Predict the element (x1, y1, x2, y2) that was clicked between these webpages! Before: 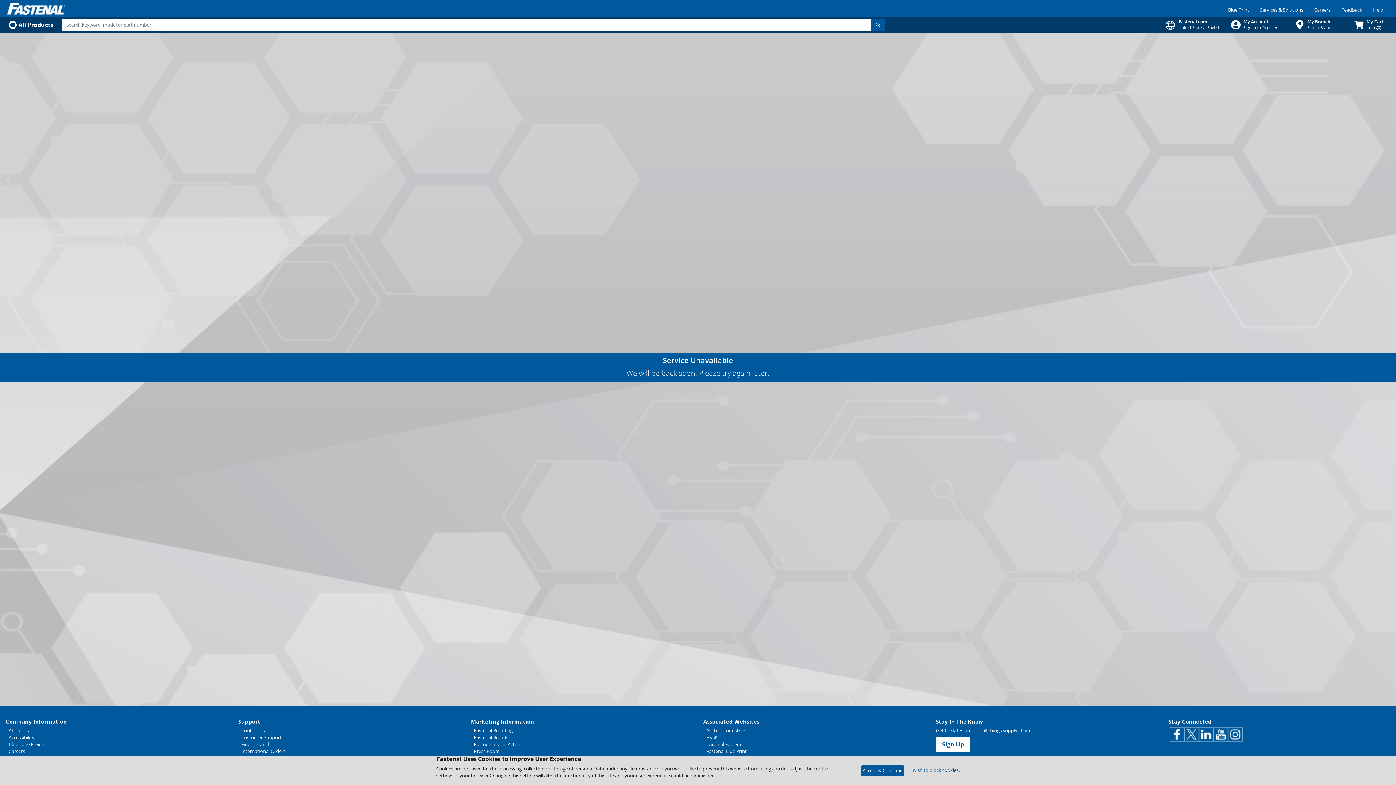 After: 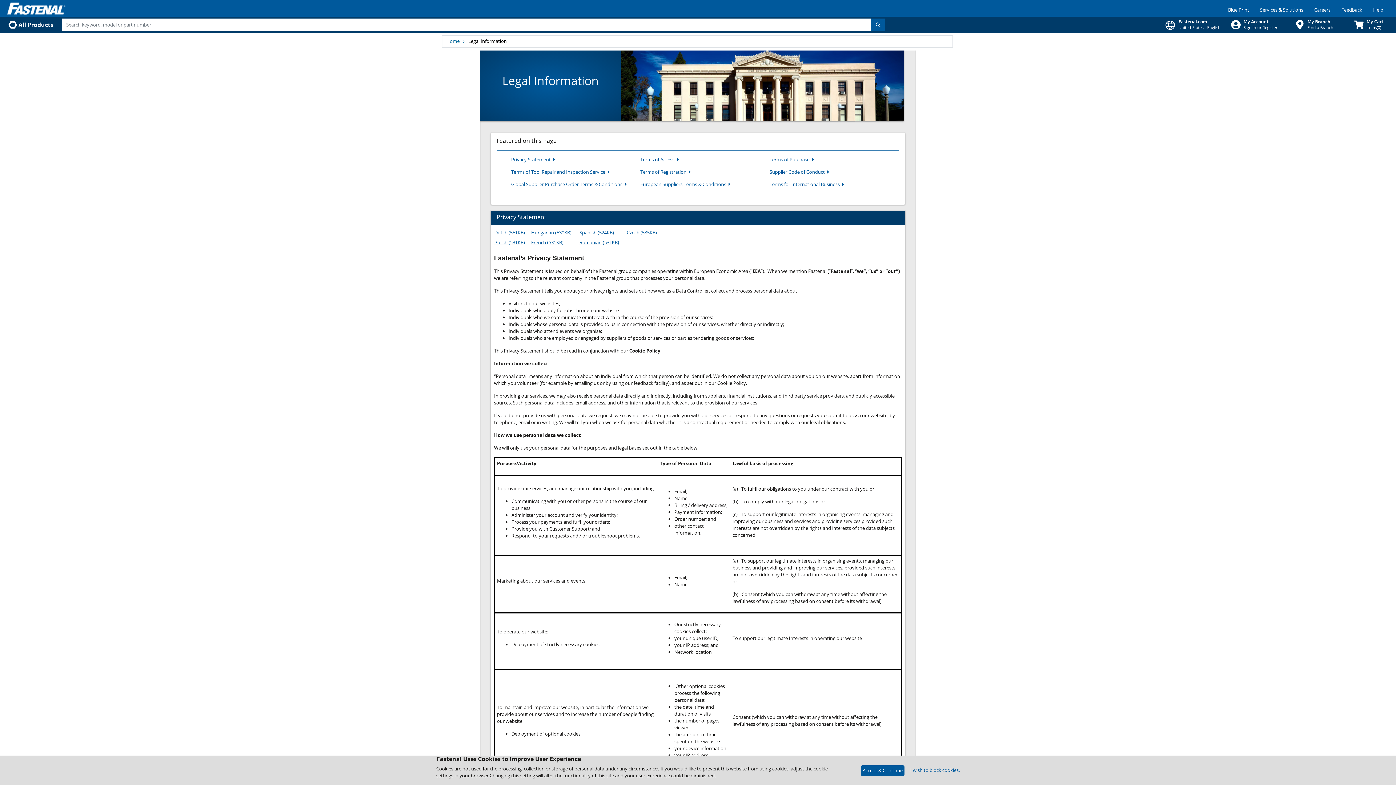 Action: bbox: (8, 69, 227, 76) label: Legal Information